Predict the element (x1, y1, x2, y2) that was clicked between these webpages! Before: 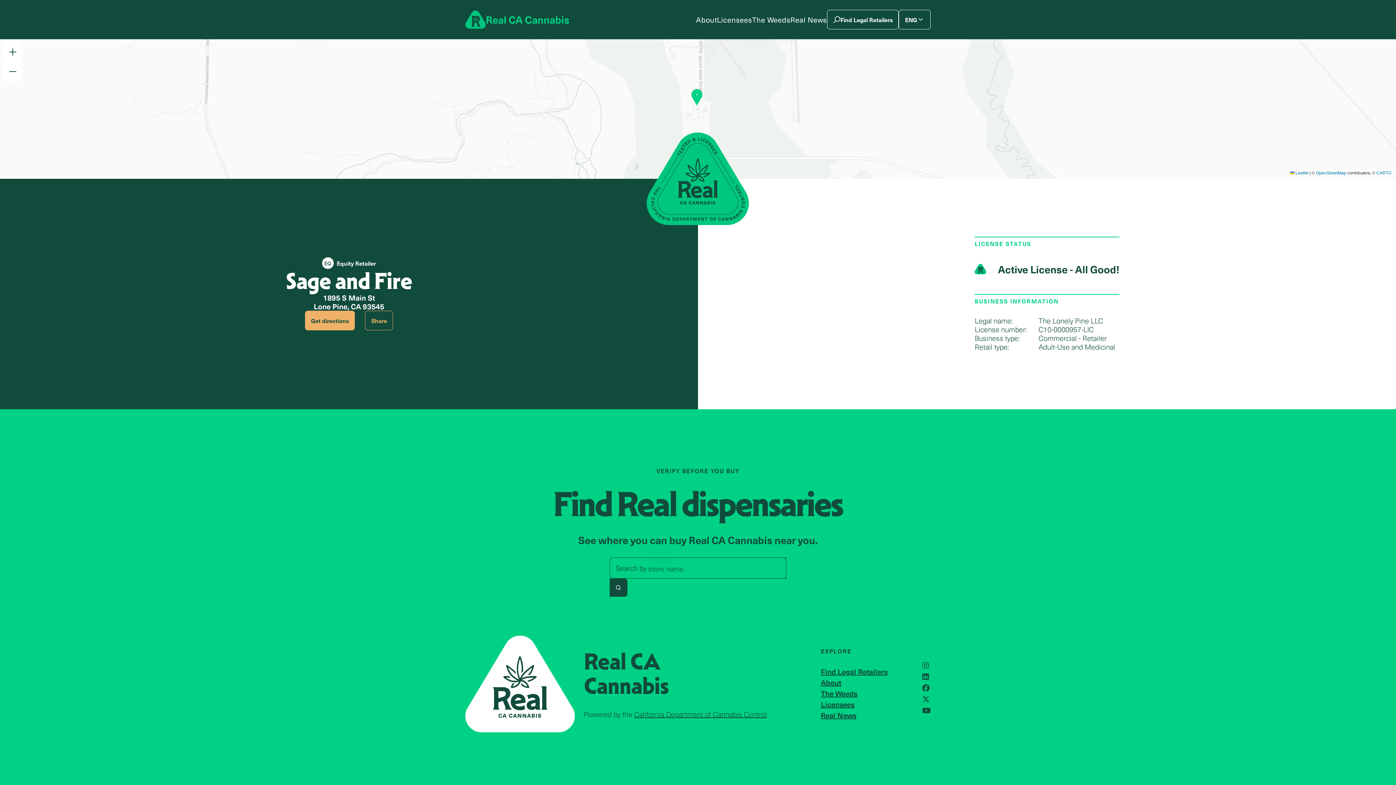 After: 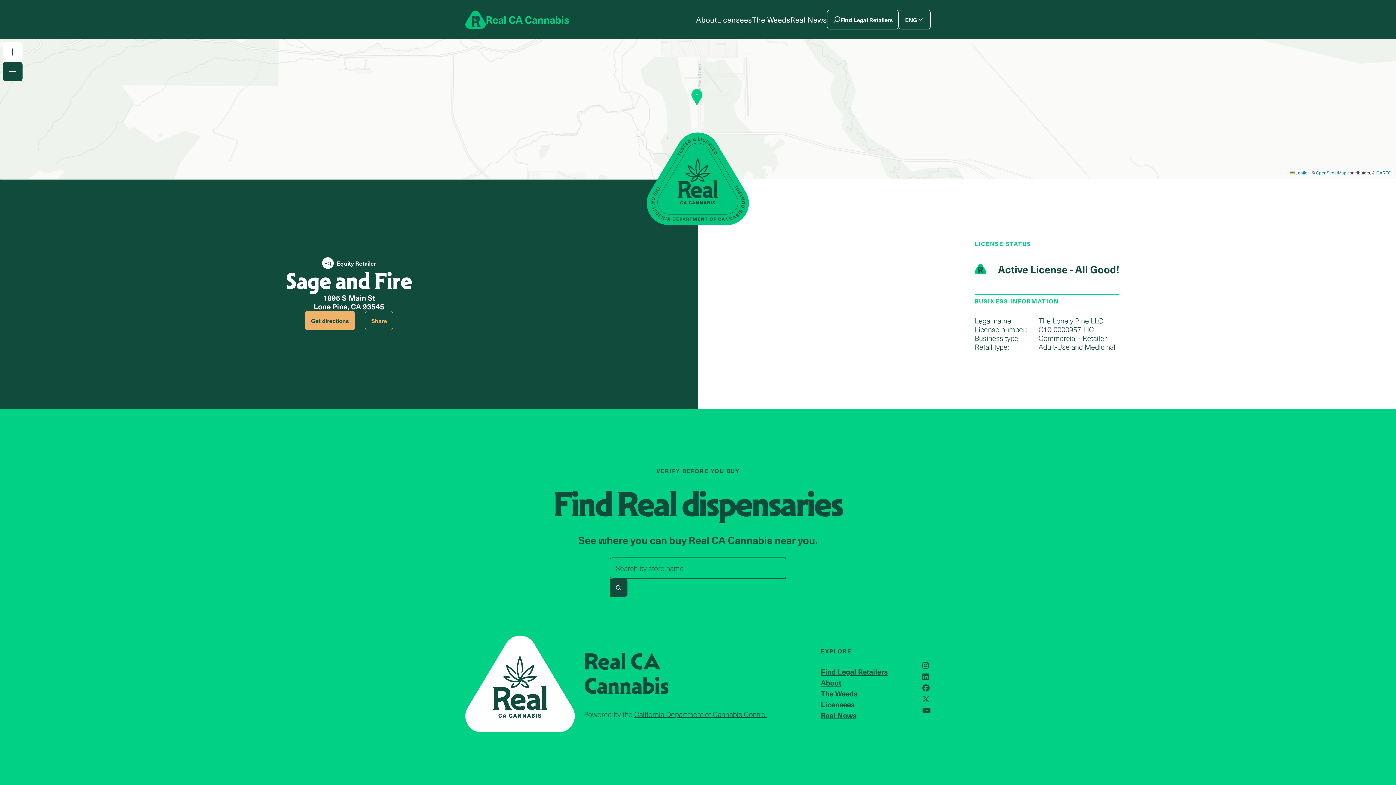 Action: bbox: (2, 61, 22, 81) label: Zoom out